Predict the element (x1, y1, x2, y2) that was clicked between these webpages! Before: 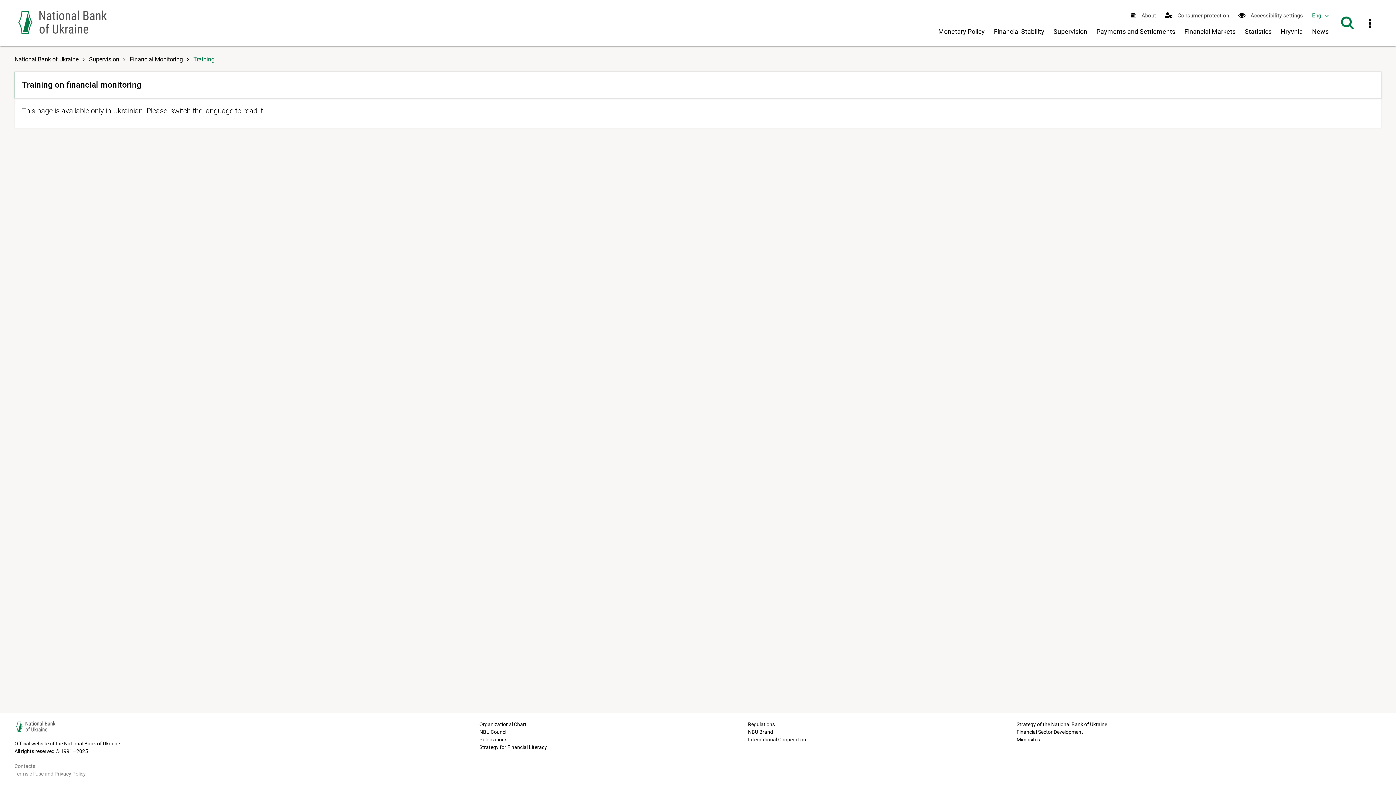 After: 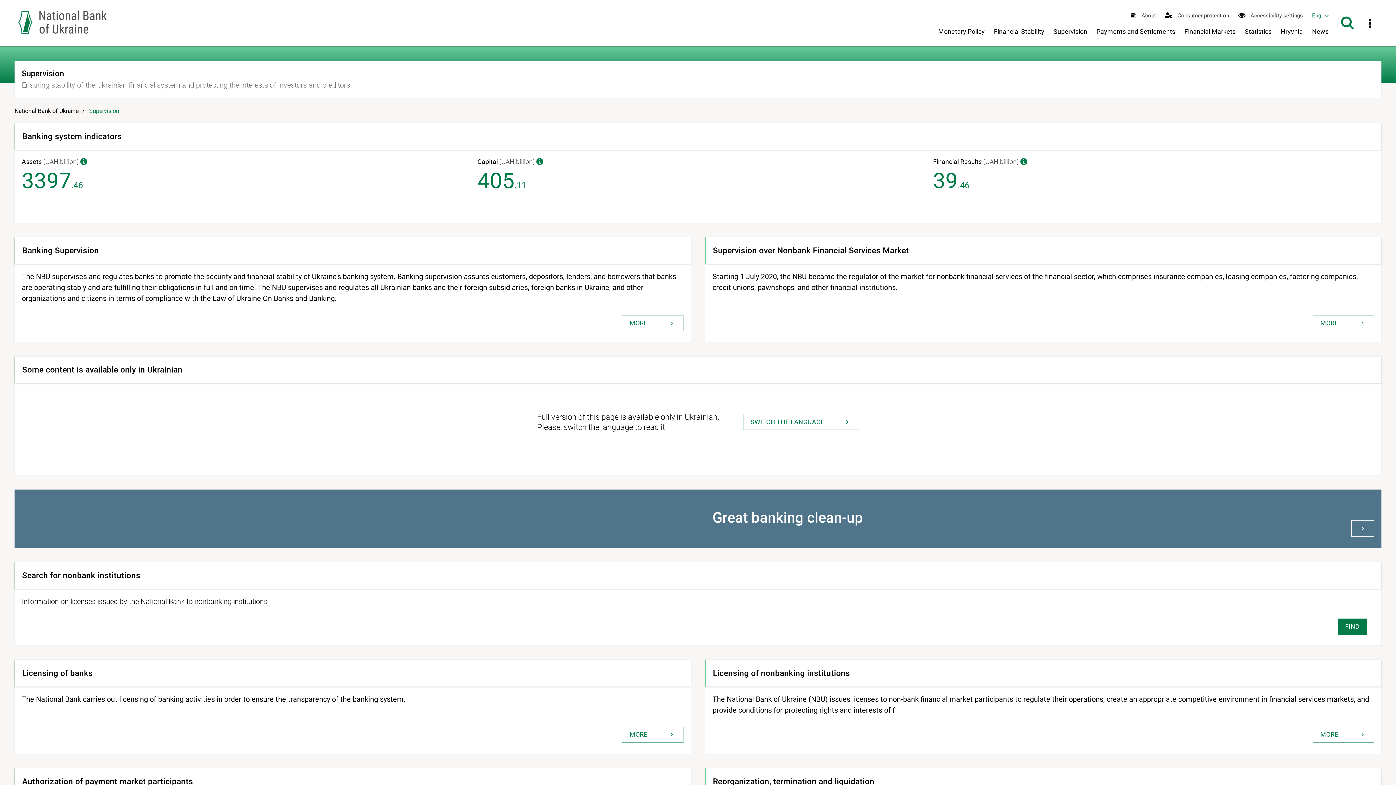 Action: bbox: (1050, 23, 1091, 45) label: Supervision